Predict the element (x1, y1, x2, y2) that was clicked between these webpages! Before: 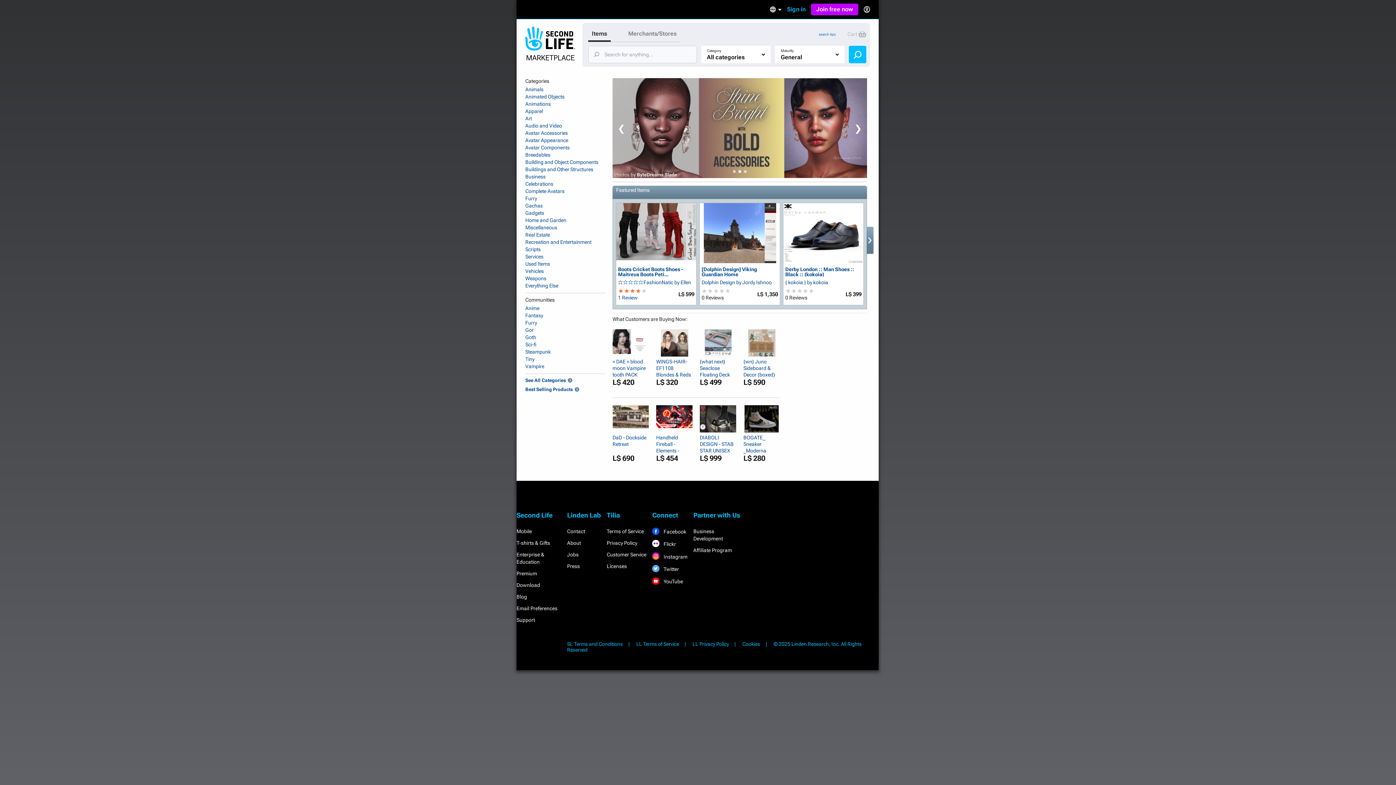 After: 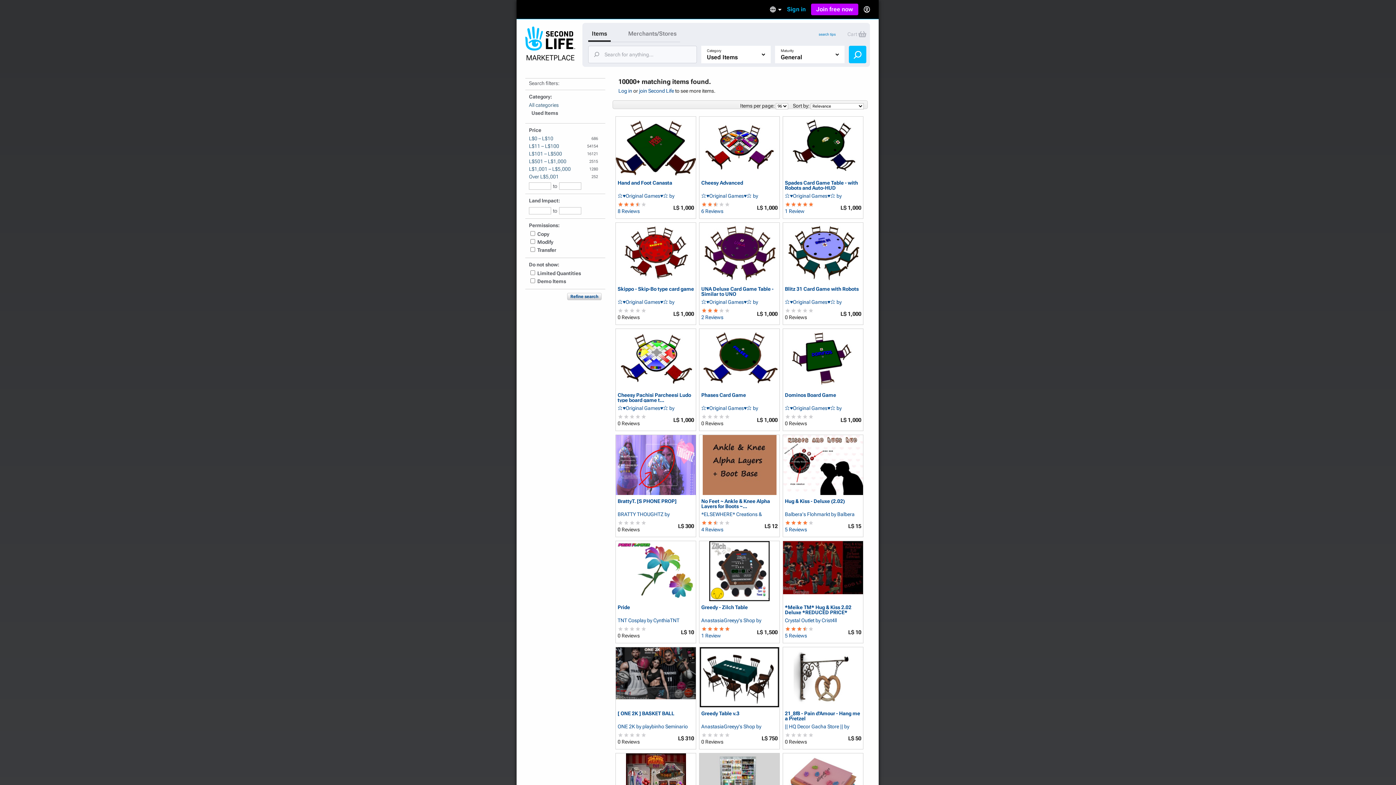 Action: label: Used Items bbox: (525, 260, 605, 267)